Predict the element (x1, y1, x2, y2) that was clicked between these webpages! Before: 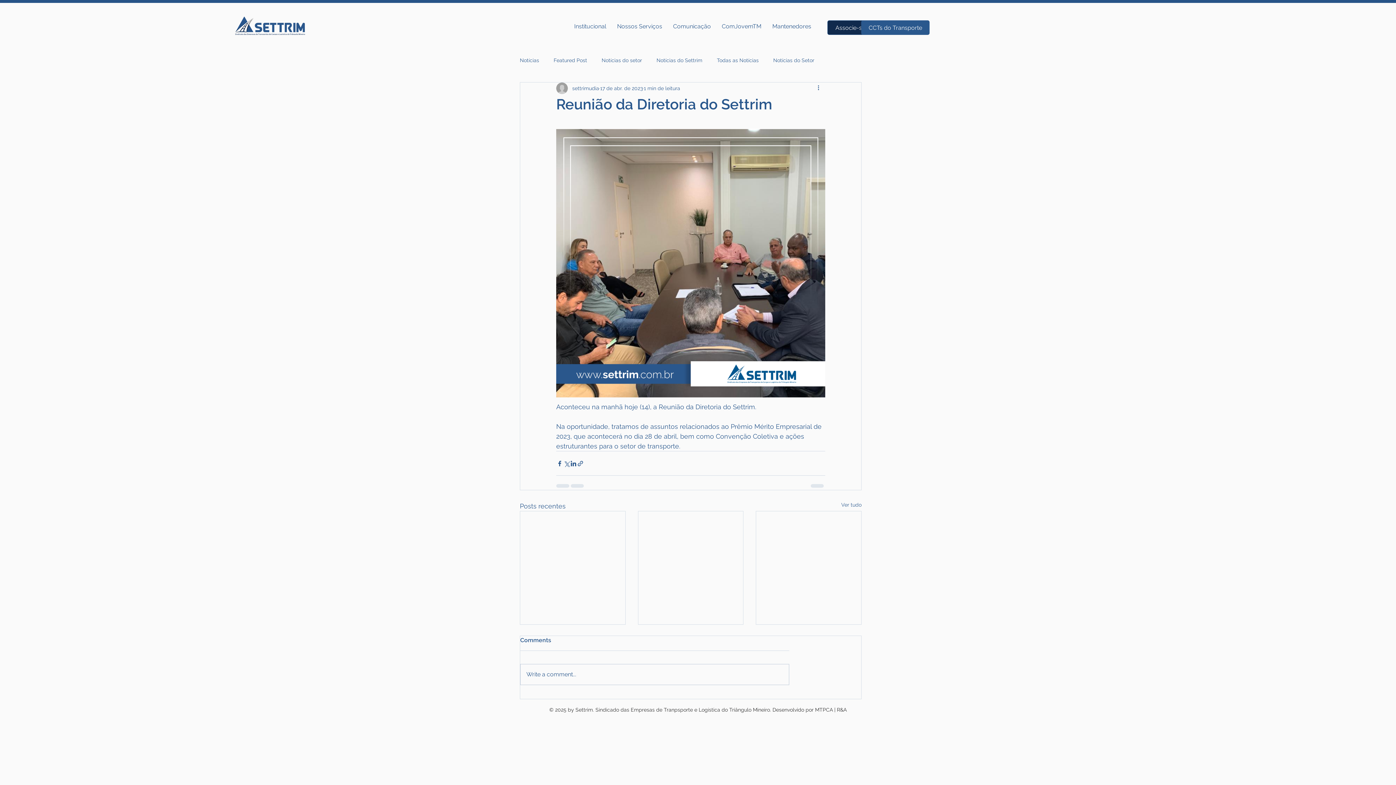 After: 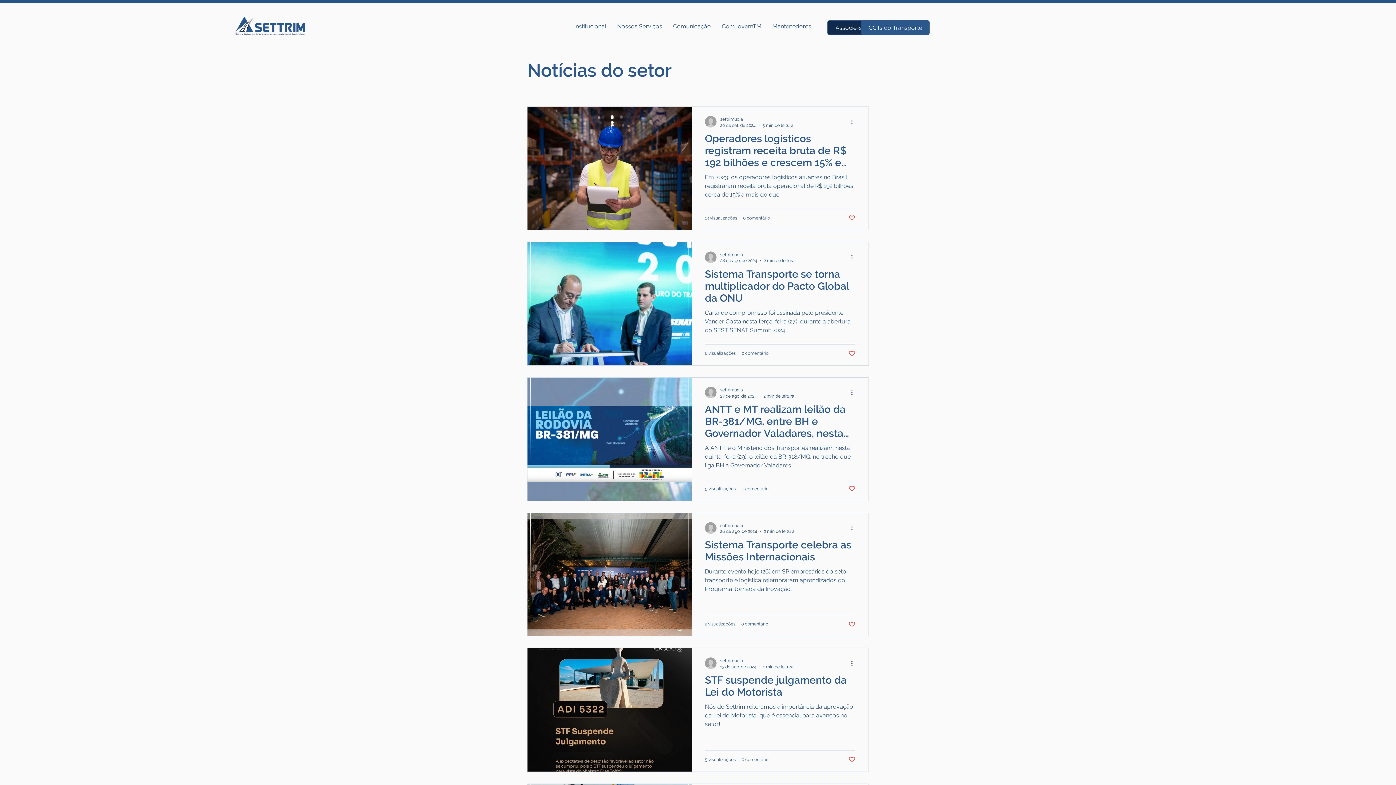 Action: label: Notícias do setor bbox: (601, 56, 642, 63)